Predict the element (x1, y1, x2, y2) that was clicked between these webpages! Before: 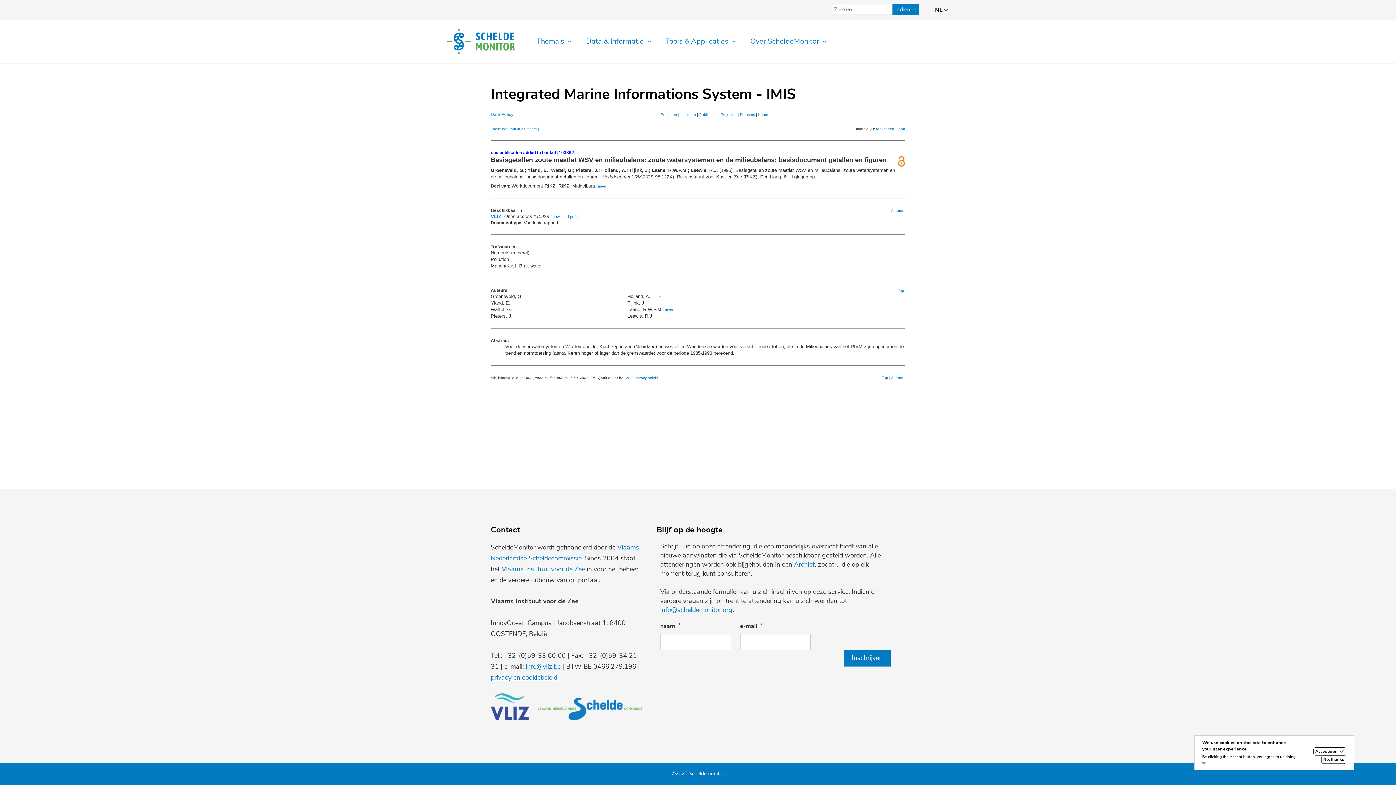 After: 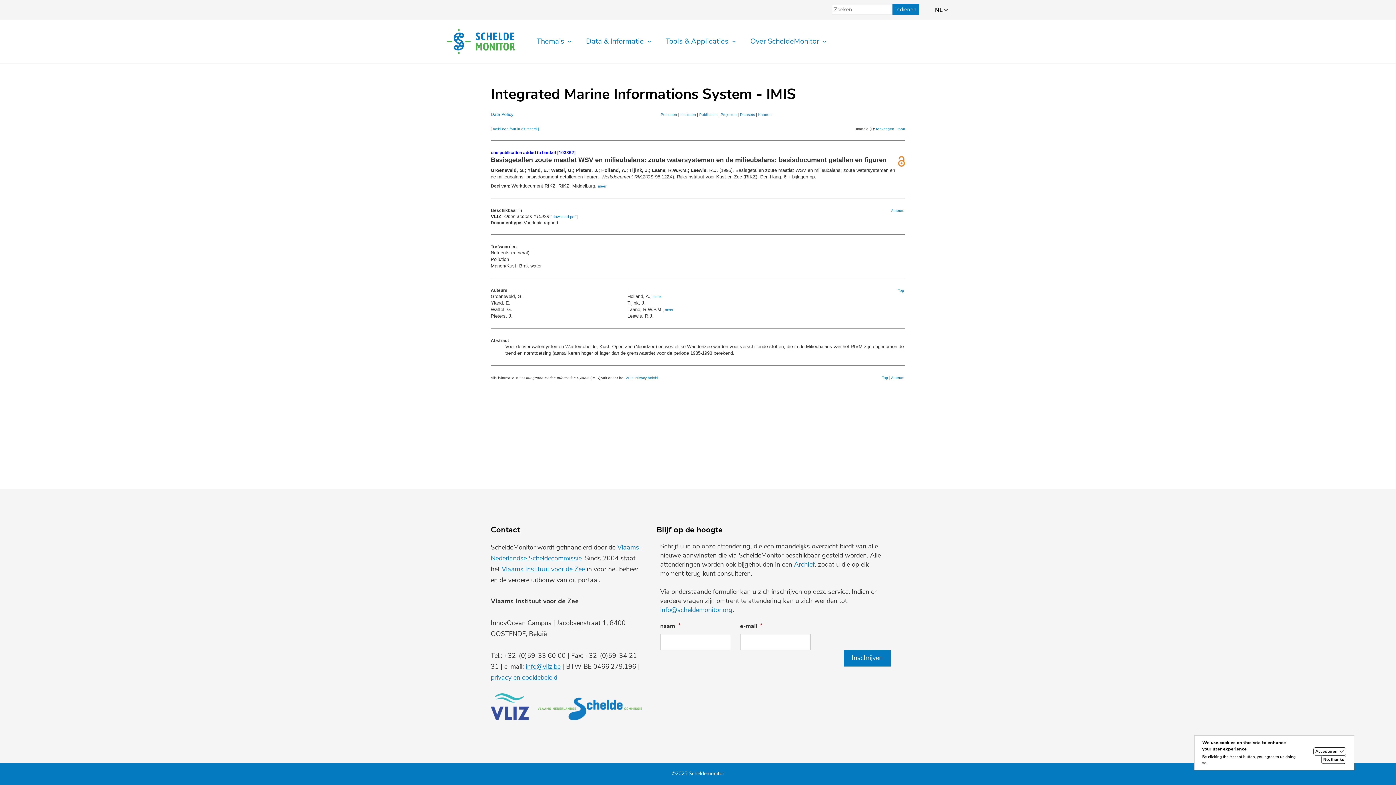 Action: label: VLIZ bbox: (490, 213, 501, 219)